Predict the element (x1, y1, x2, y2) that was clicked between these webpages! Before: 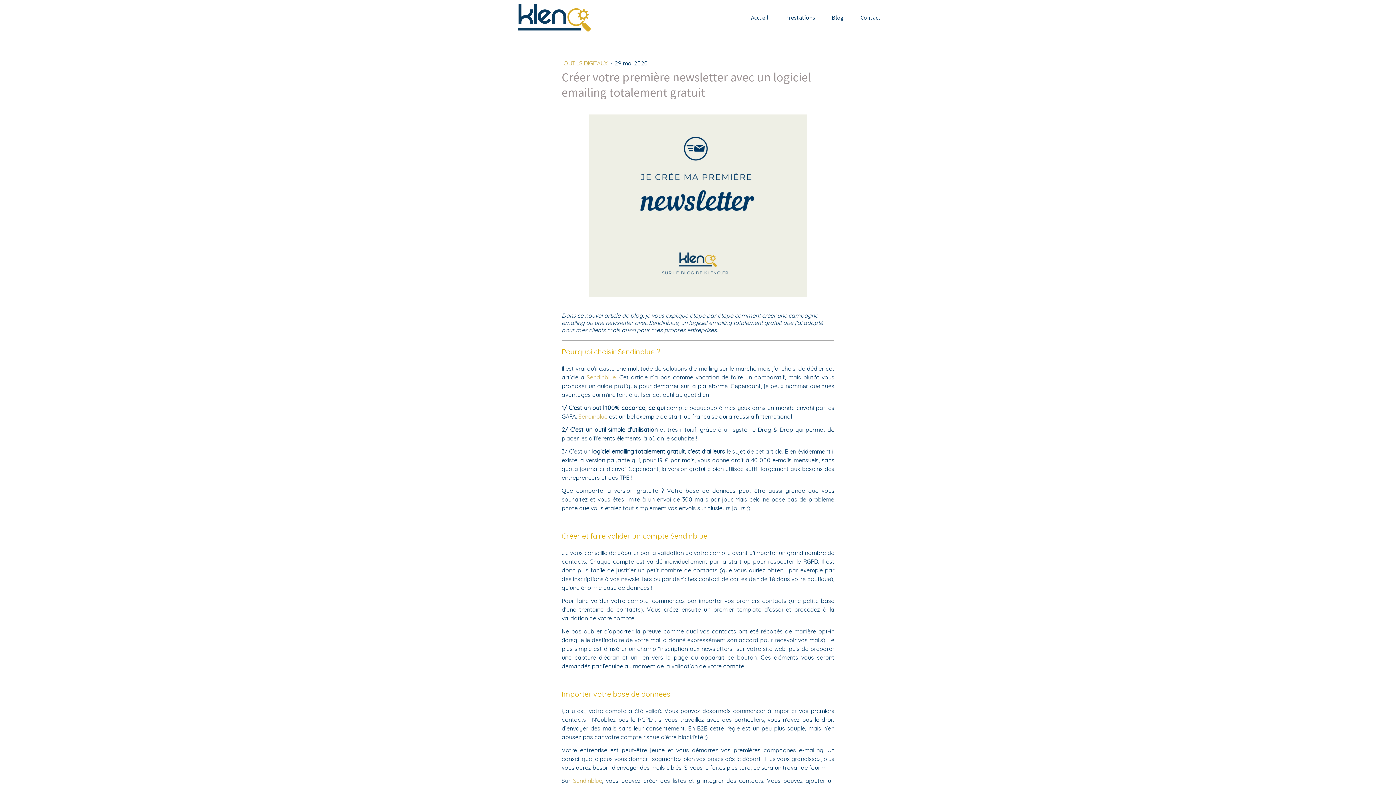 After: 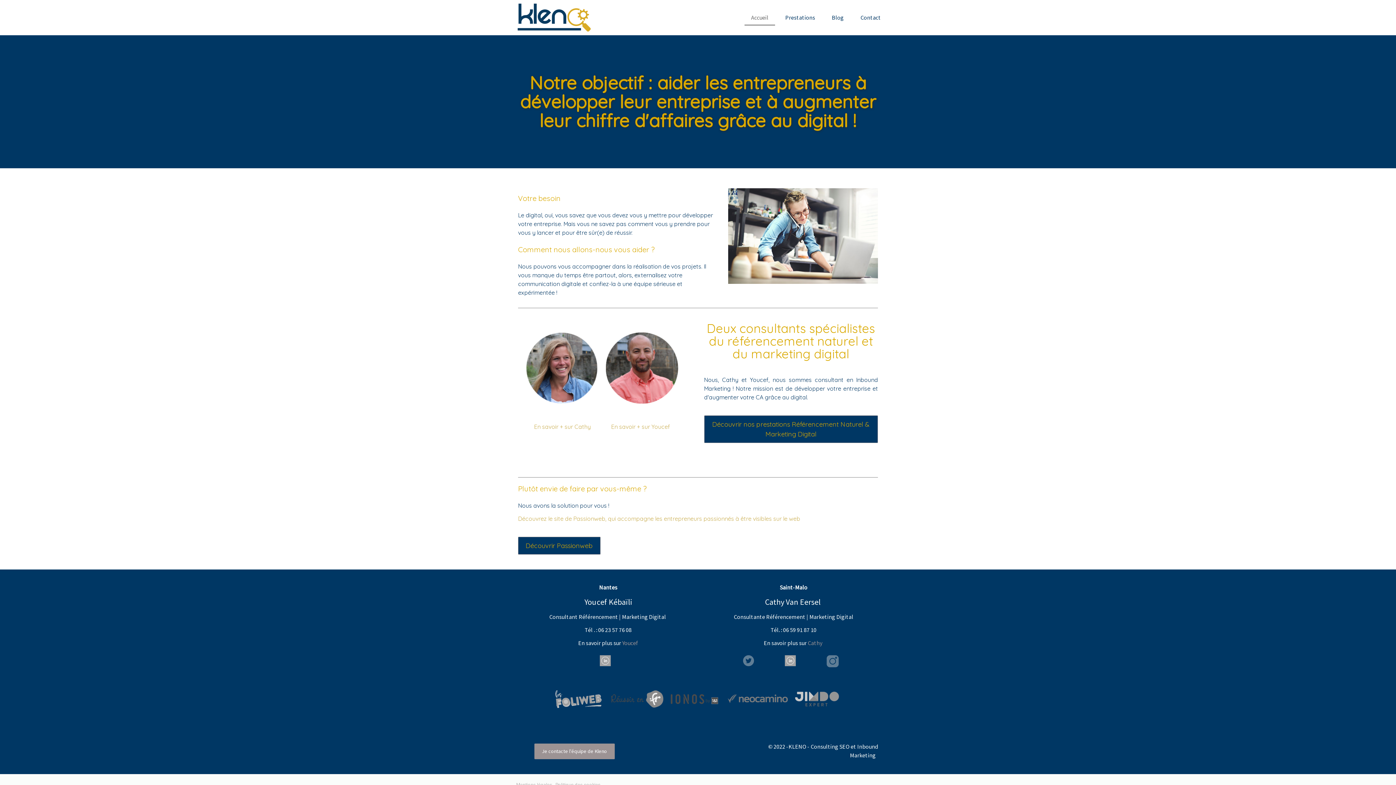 Action: bbox: (744, 10, 775, 25) label: Accueil